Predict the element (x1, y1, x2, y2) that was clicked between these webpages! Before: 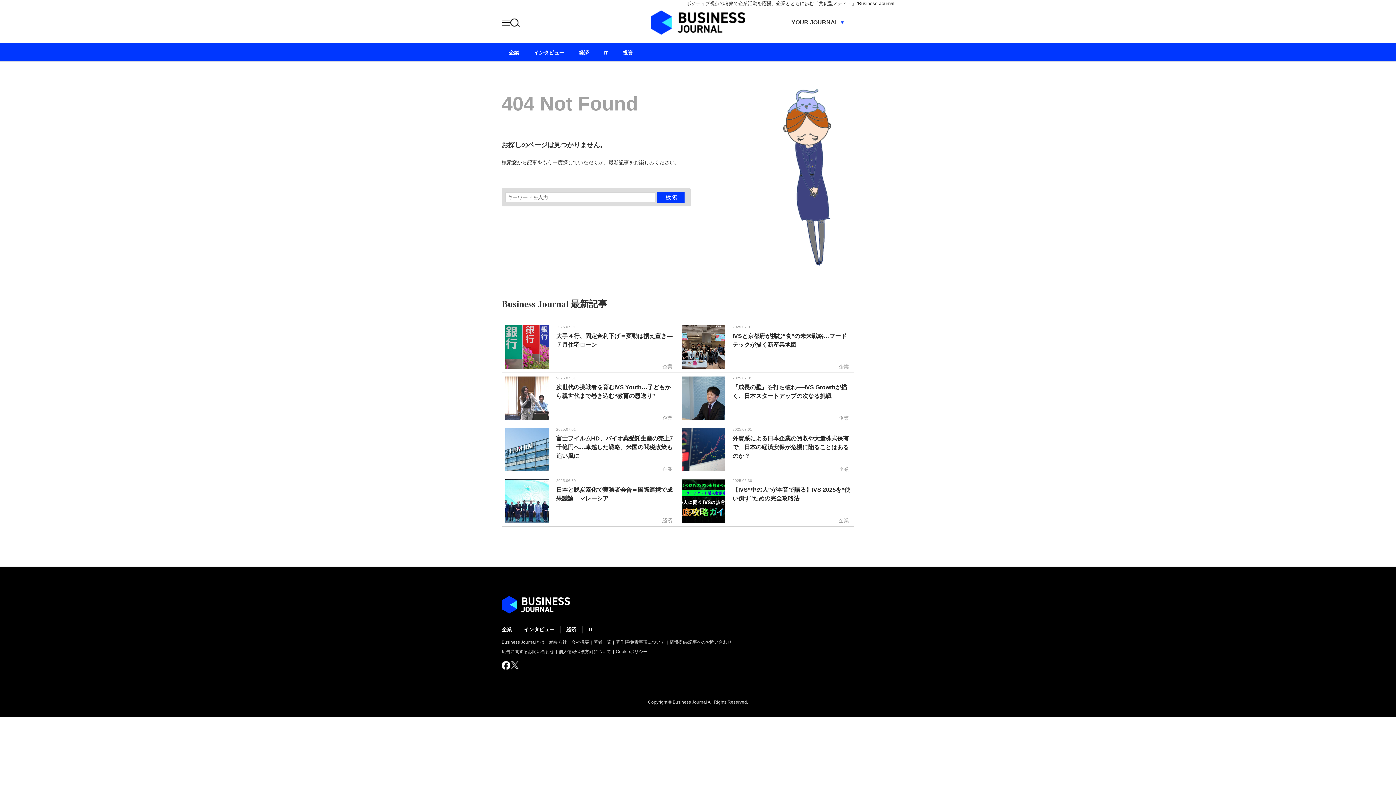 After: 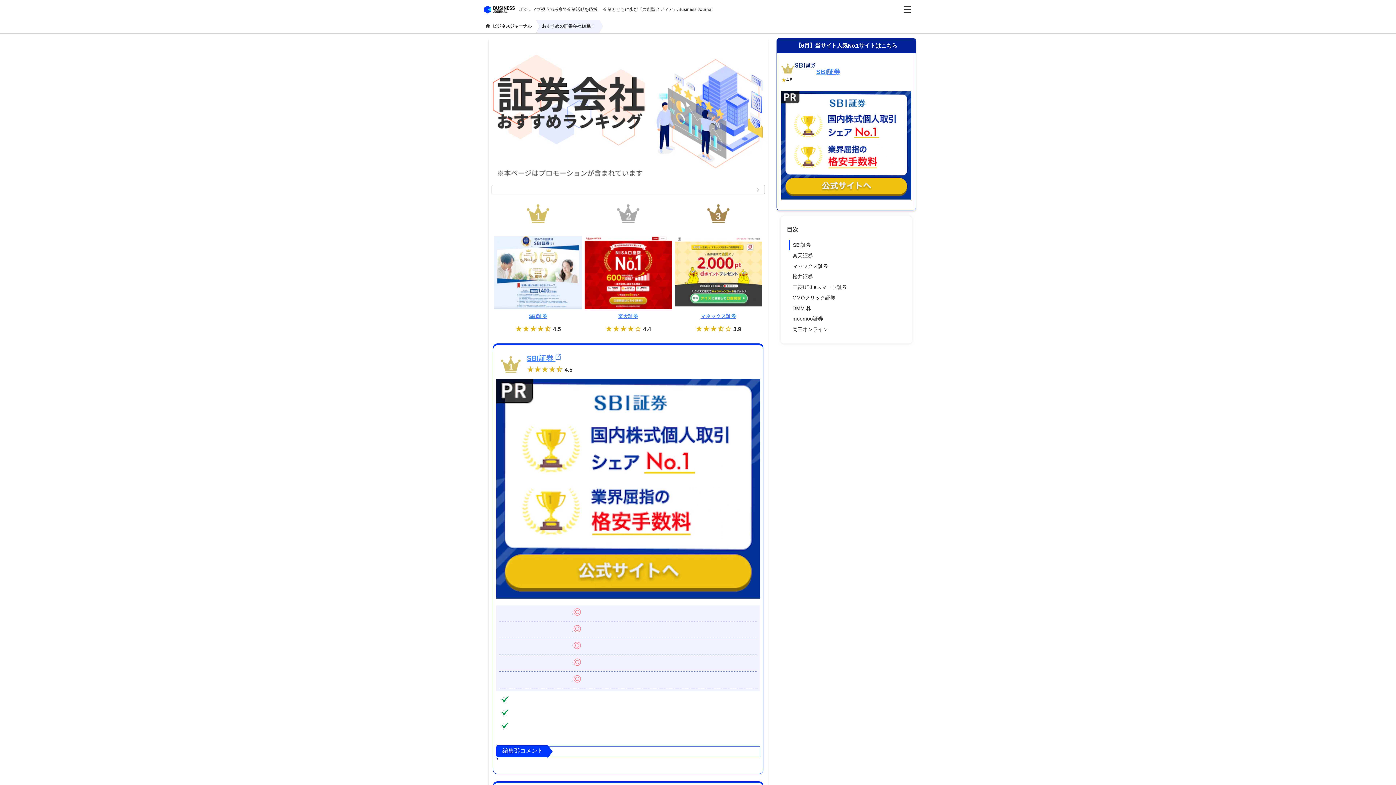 Action: label: 投資 bbox: (615, 43, 640, 61)